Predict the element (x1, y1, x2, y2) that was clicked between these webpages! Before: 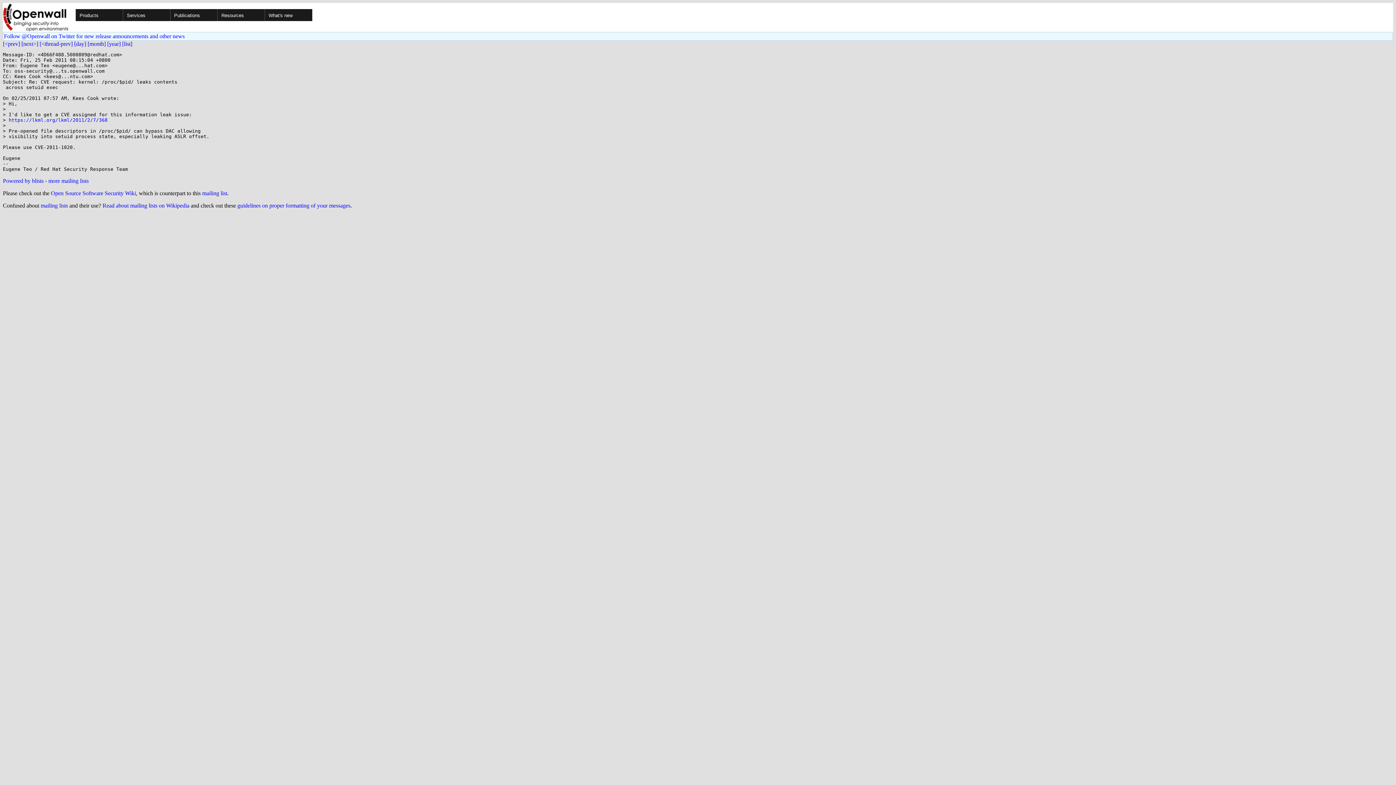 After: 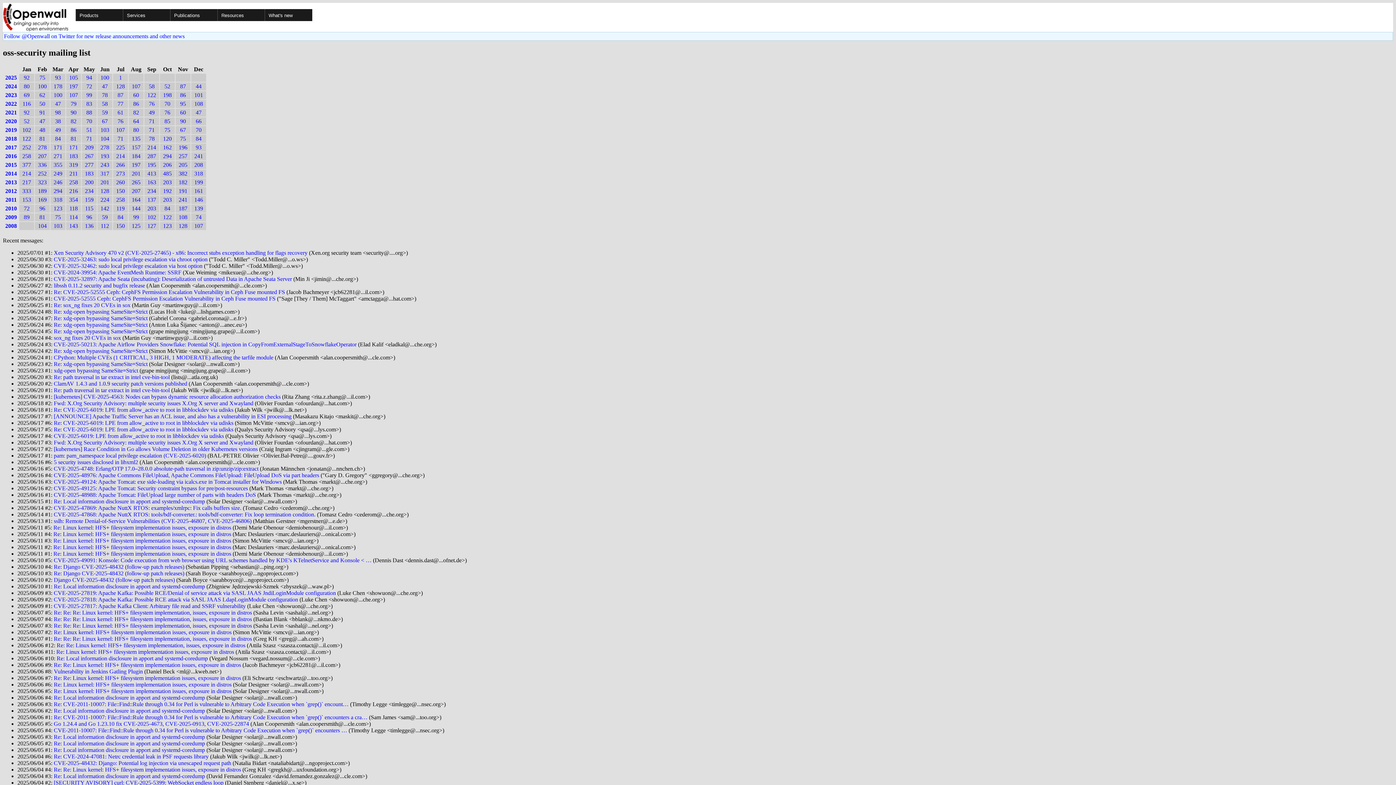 Action: label: [list] bbox: (122, 40, 132, 46)